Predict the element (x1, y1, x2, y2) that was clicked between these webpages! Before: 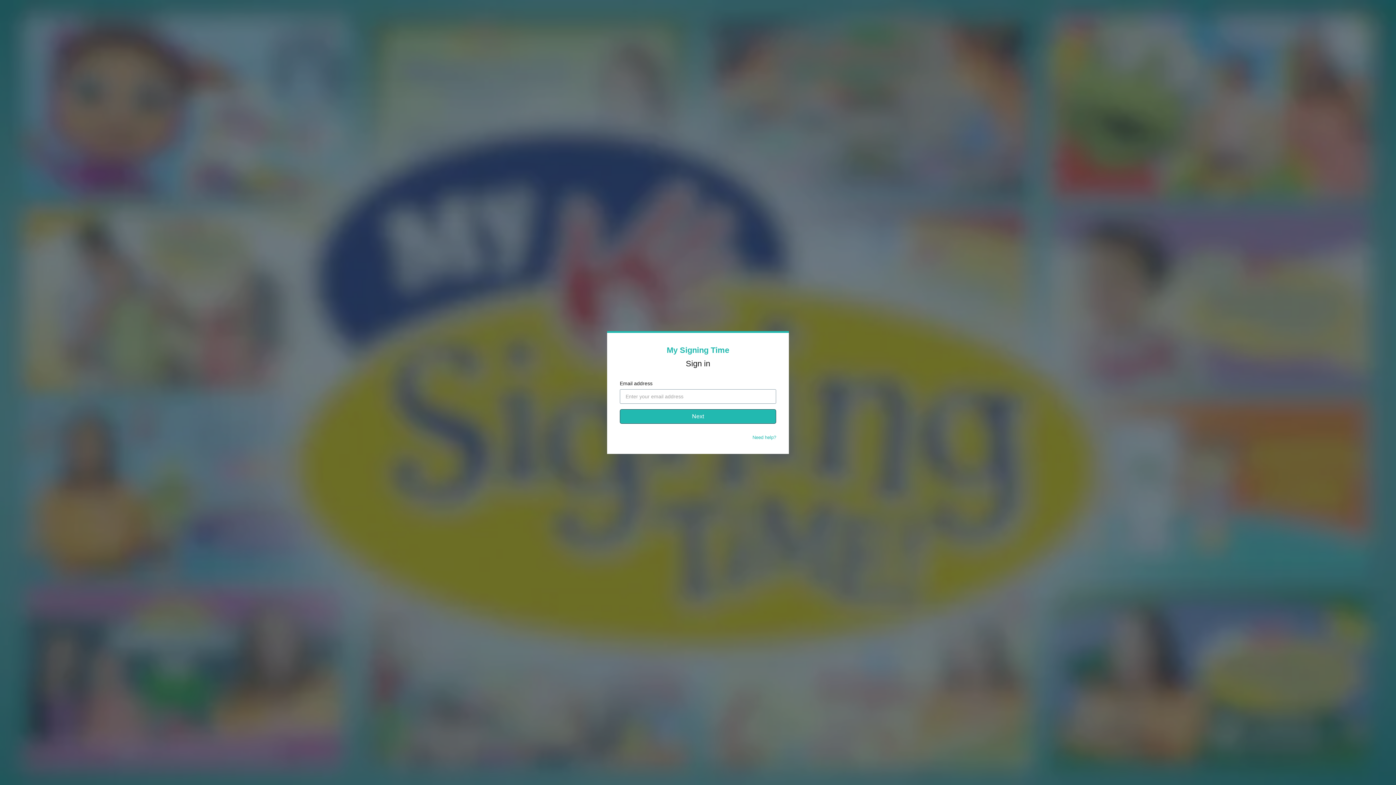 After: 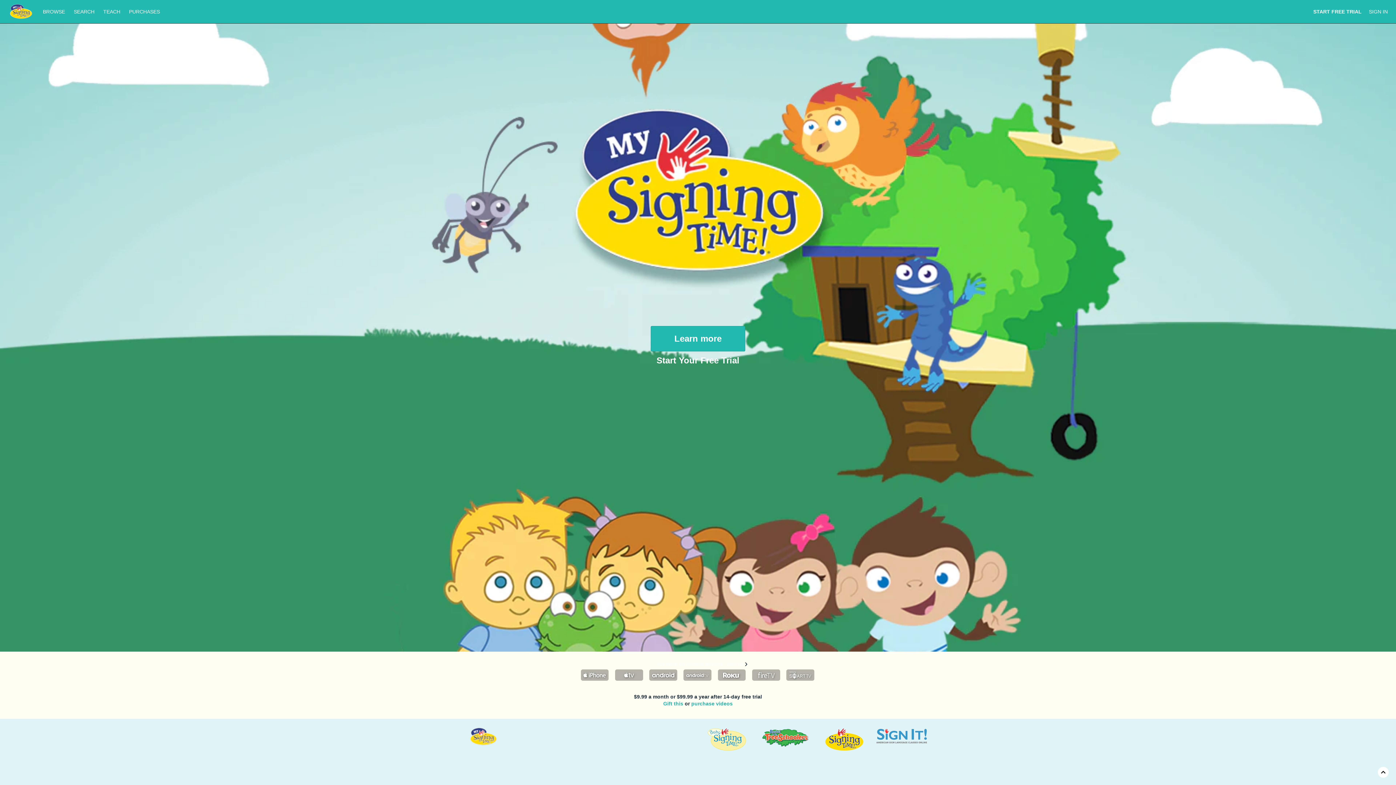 Action: label: My Signing Time bbox: (666, 345, 729, 354)